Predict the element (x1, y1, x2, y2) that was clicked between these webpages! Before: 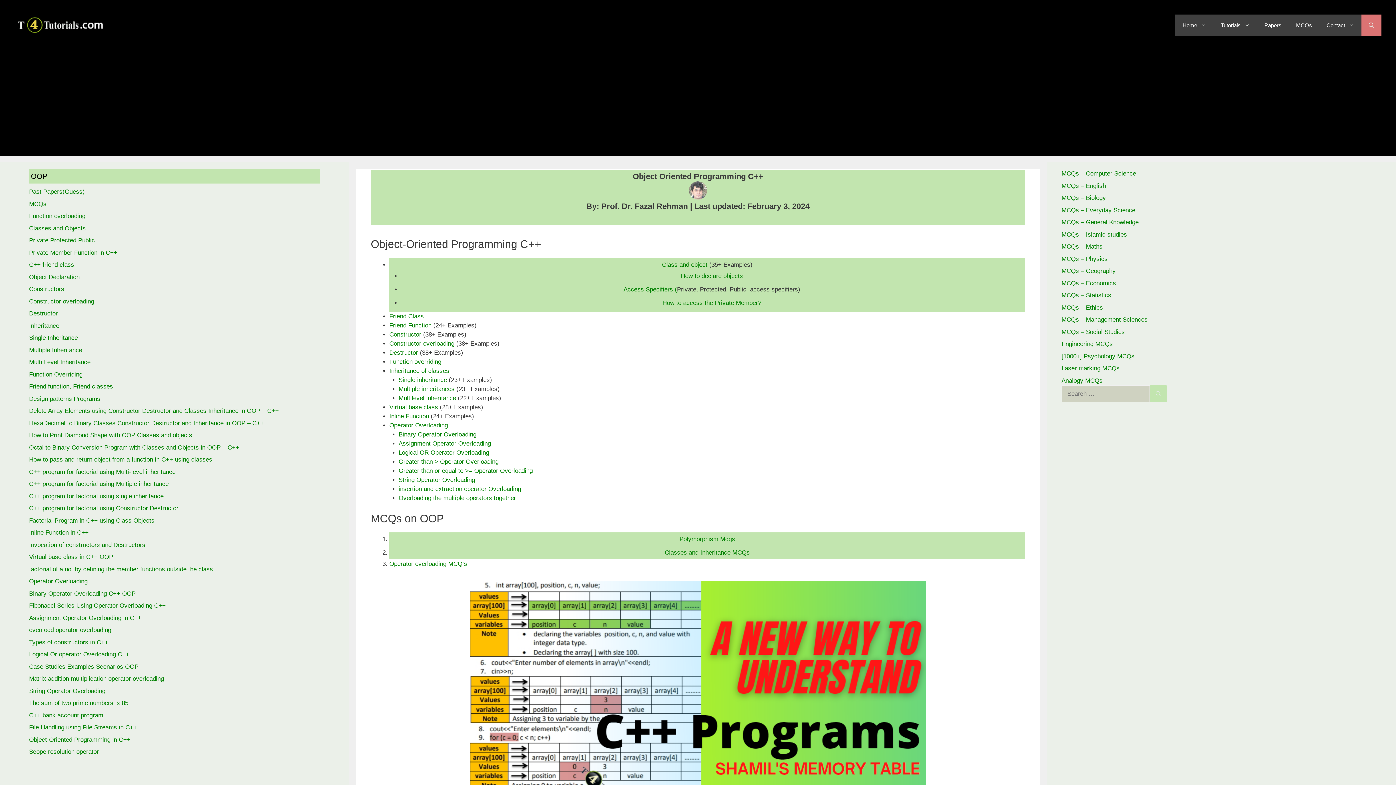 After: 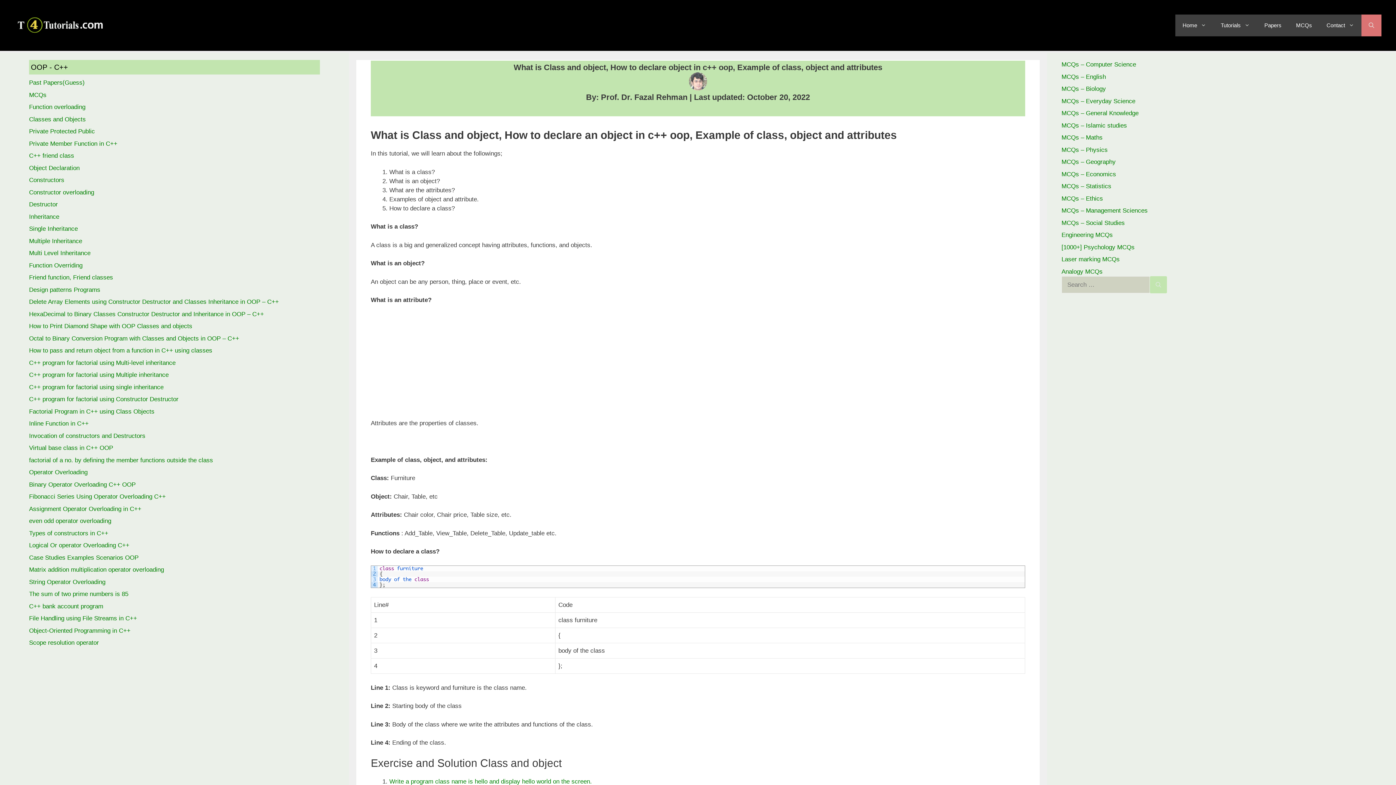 Action: label: Classes and Objects bbox: (29, 224, 85, 231)